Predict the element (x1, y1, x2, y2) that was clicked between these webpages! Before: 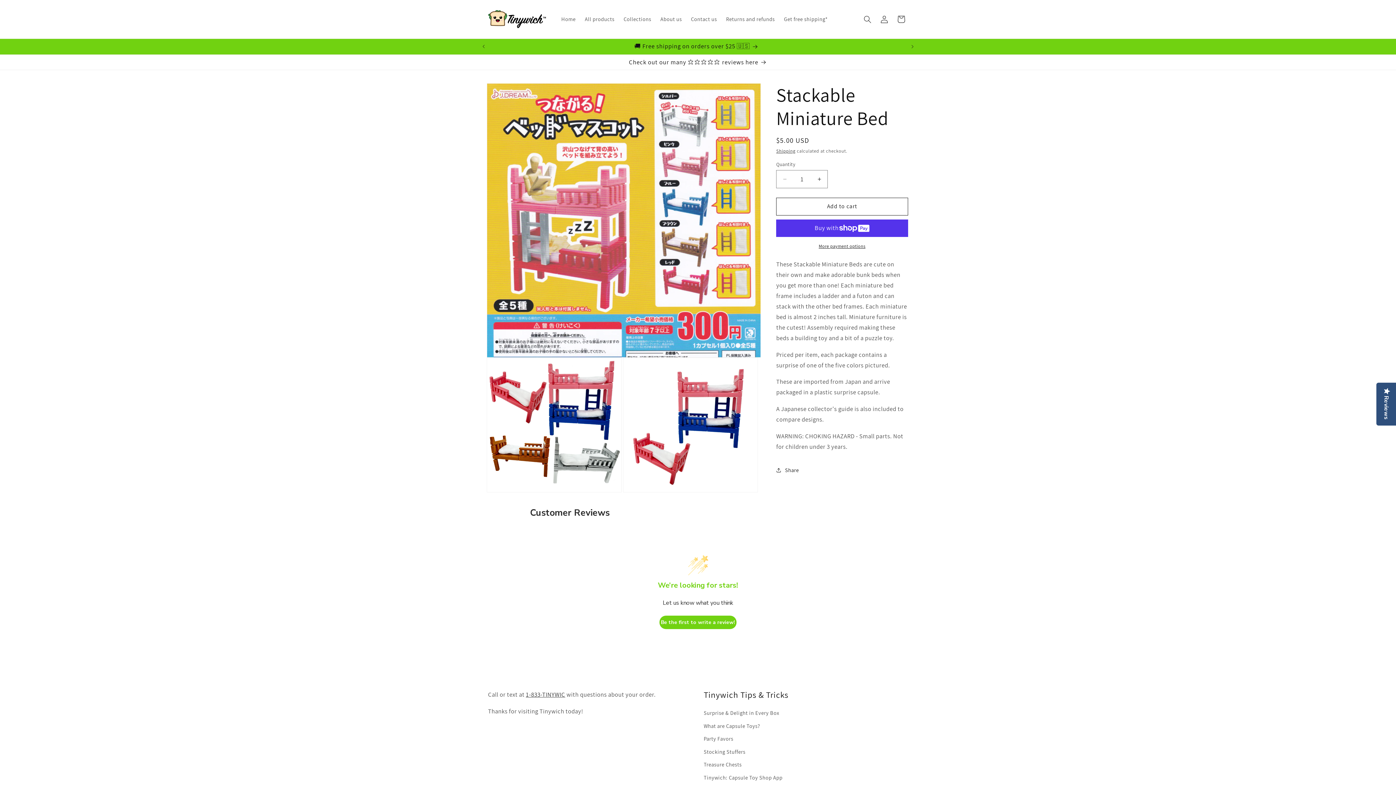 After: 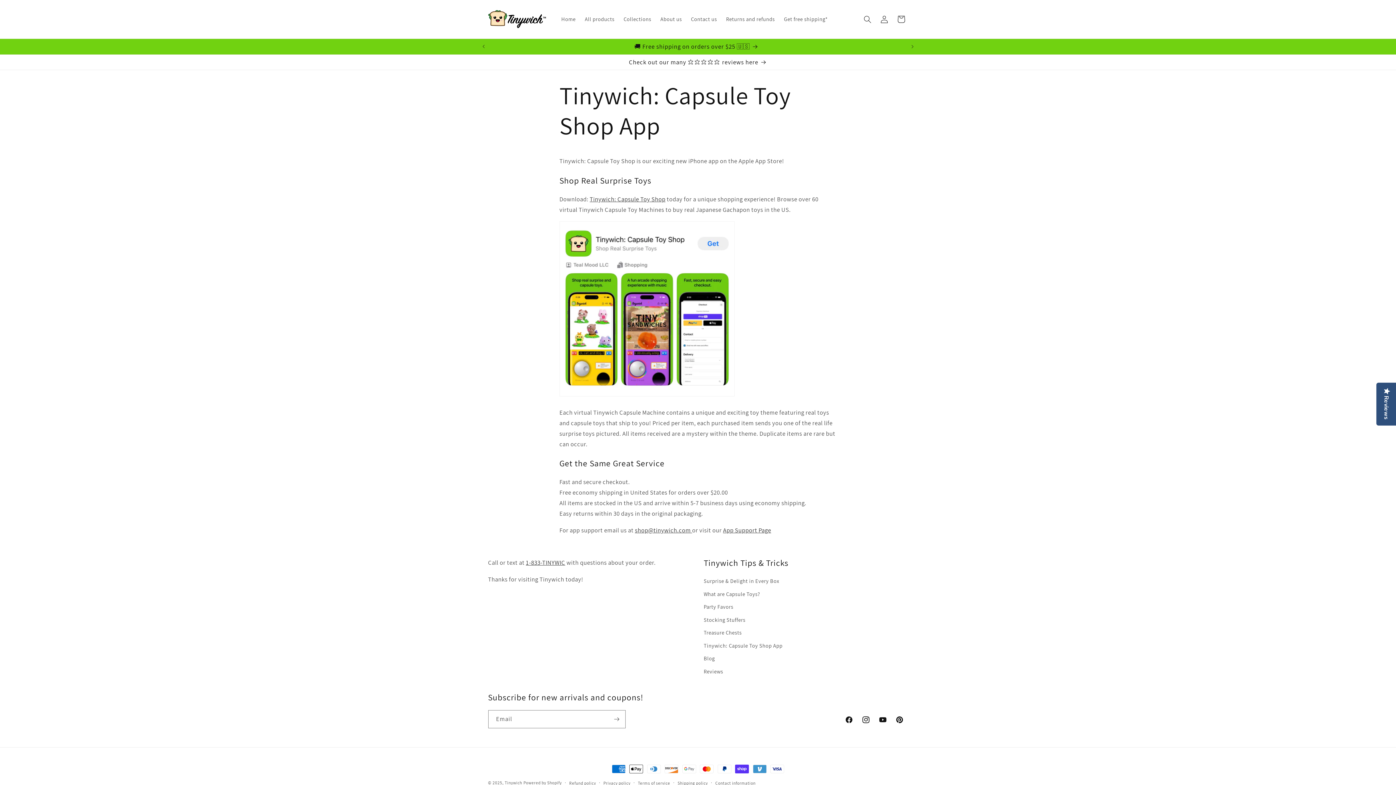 Action: label: Tinywich: Capsule Toy Shop App bbox: (703, 771, 782, 784)